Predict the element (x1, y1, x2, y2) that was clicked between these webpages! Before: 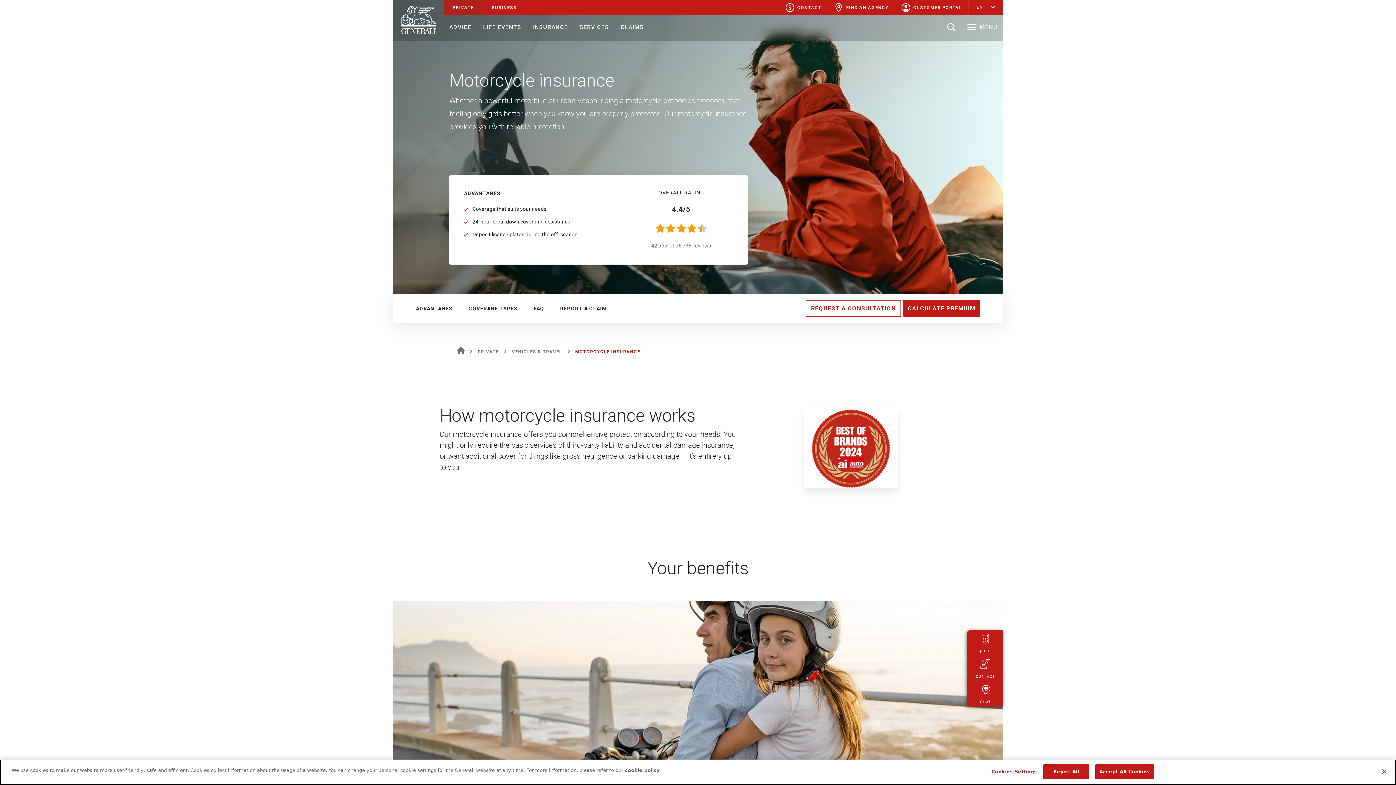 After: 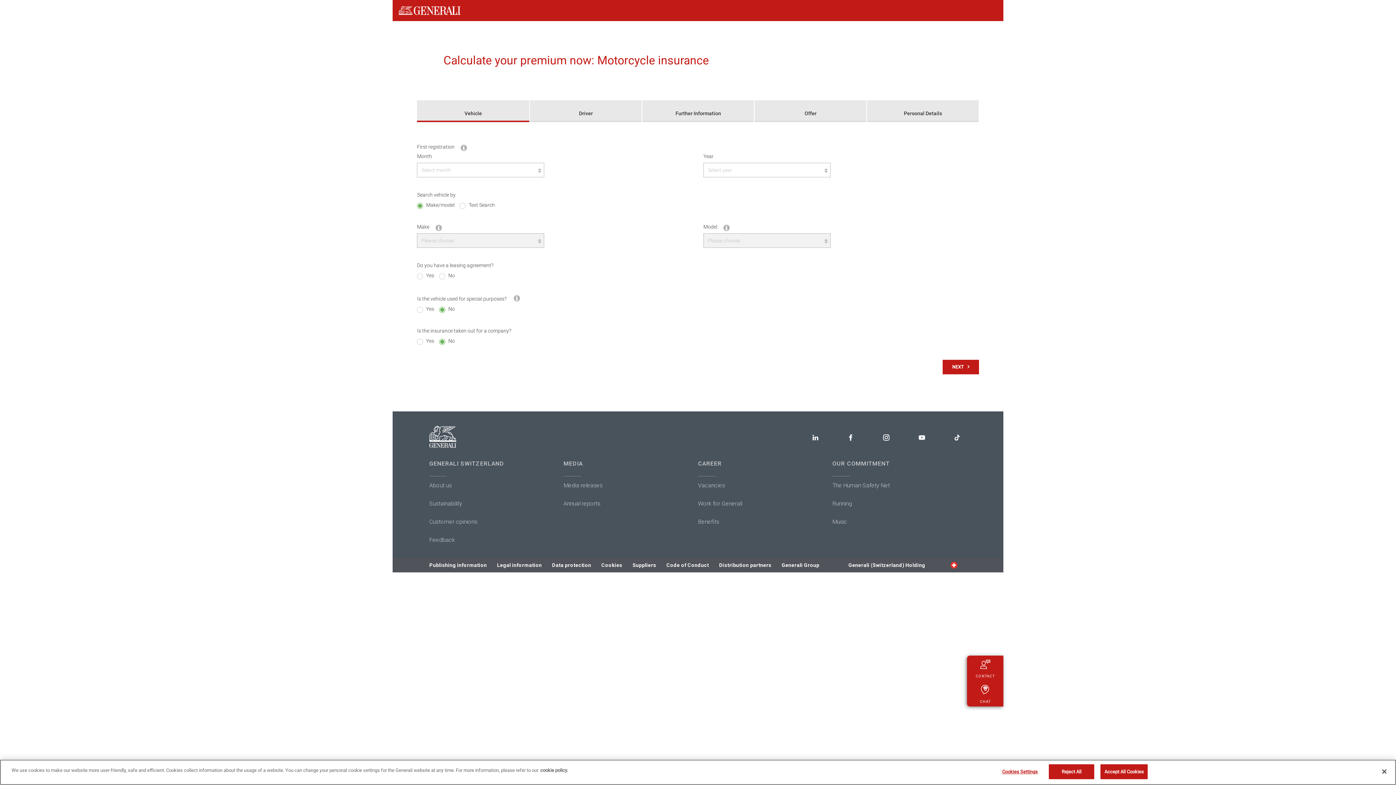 Action: bbox: (903, 300, 980, 317) label: CALCULATE PREMIUM